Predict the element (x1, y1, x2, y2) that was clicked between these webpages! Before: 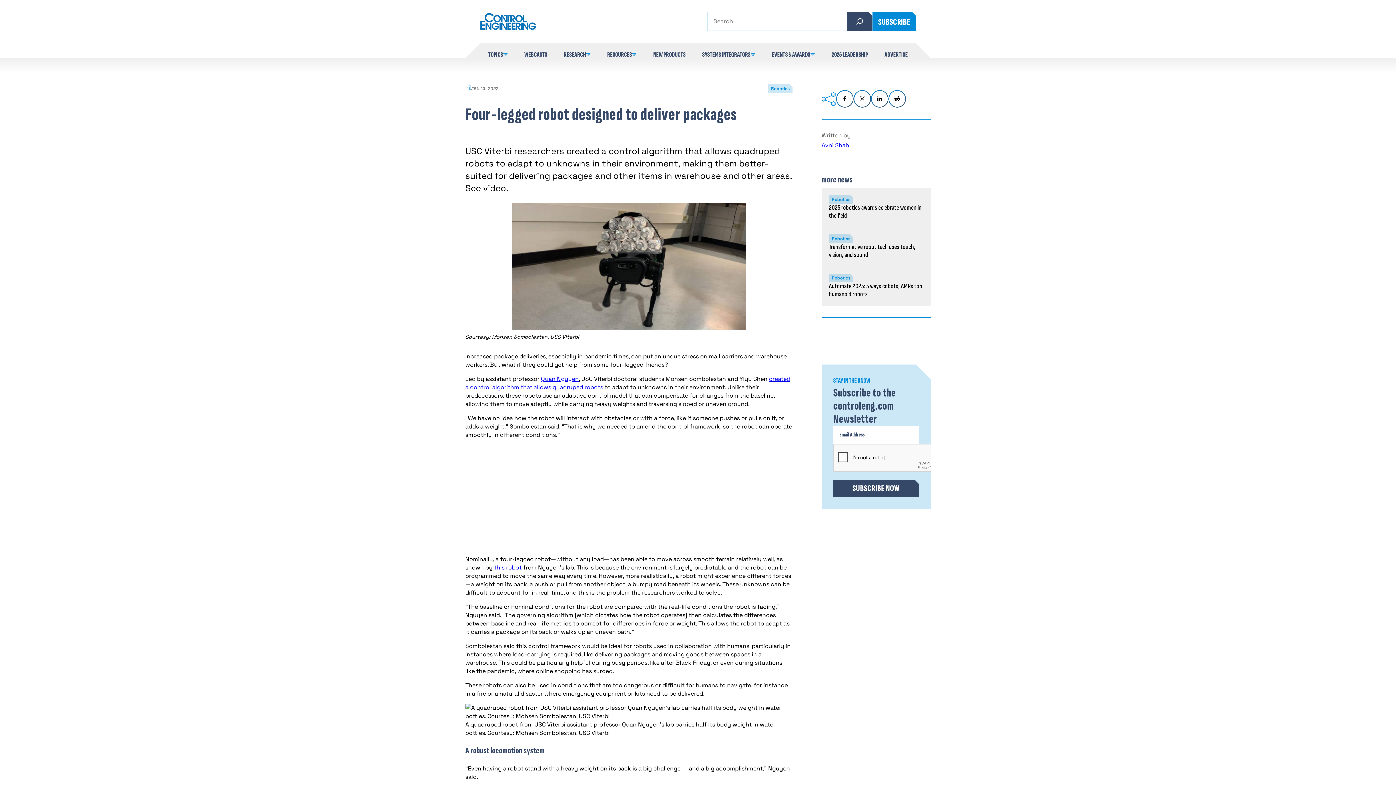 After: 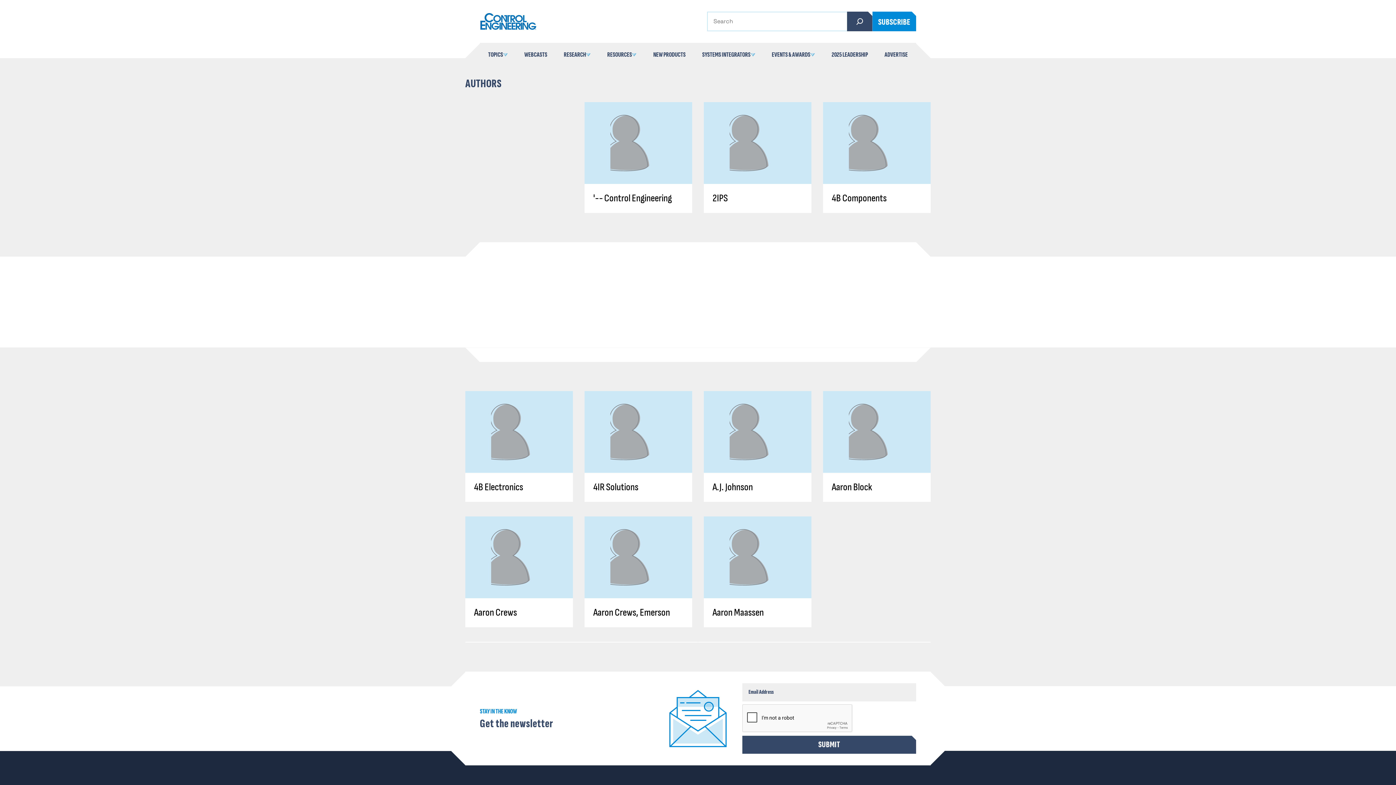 Action: label: Written by
Avni Shah bbox: (821, 131, 930, 163)